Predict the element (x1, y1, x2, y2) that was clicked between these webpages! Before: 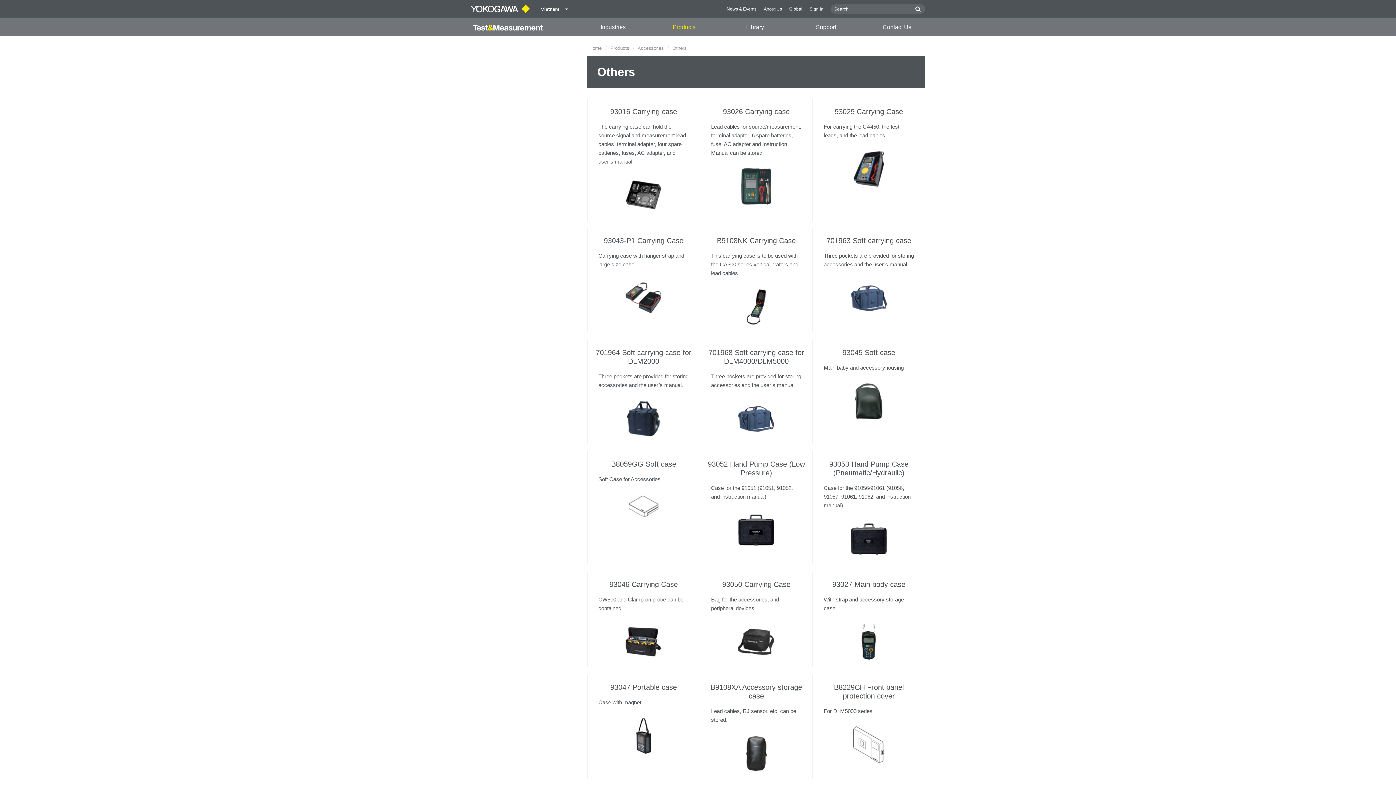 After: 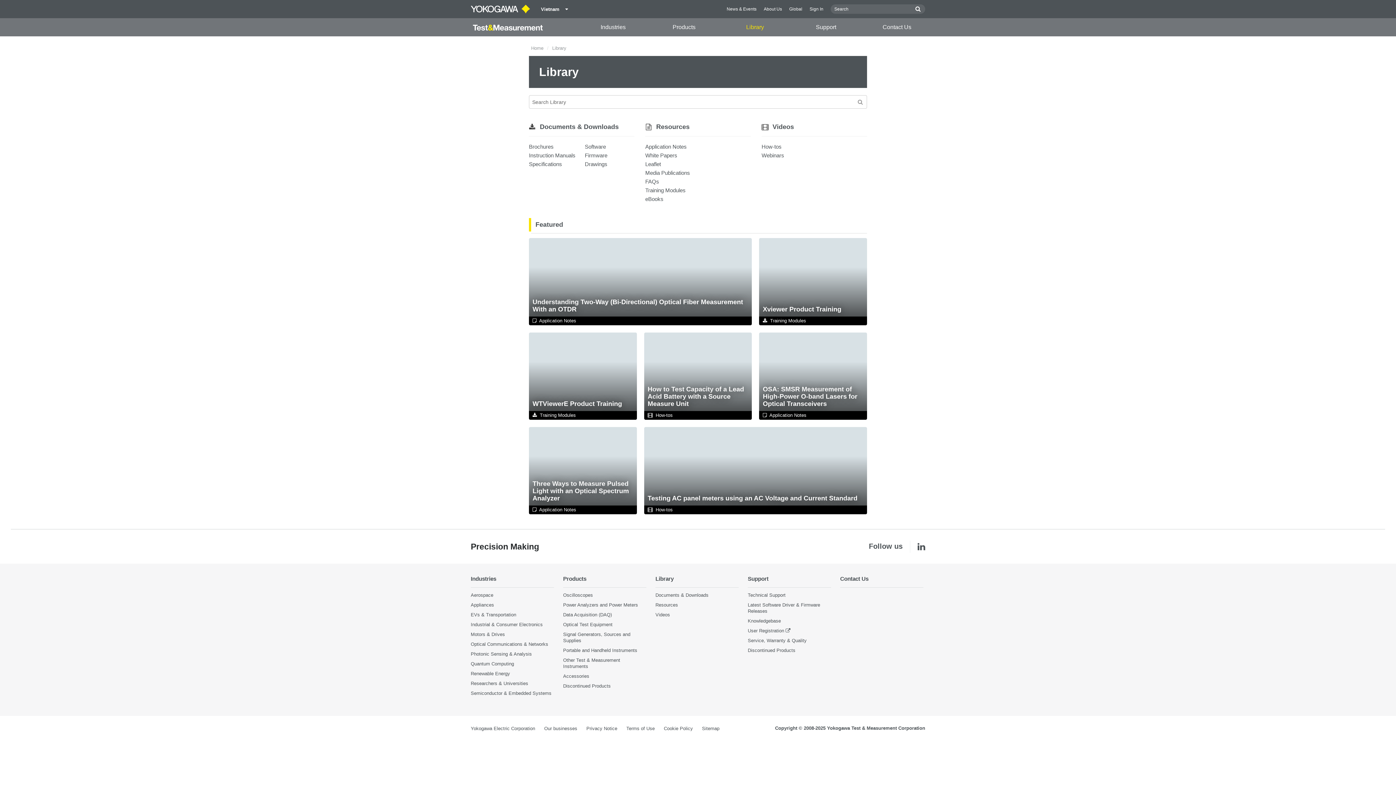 Action: bbox: (727, 18, 783, 36) label: Library